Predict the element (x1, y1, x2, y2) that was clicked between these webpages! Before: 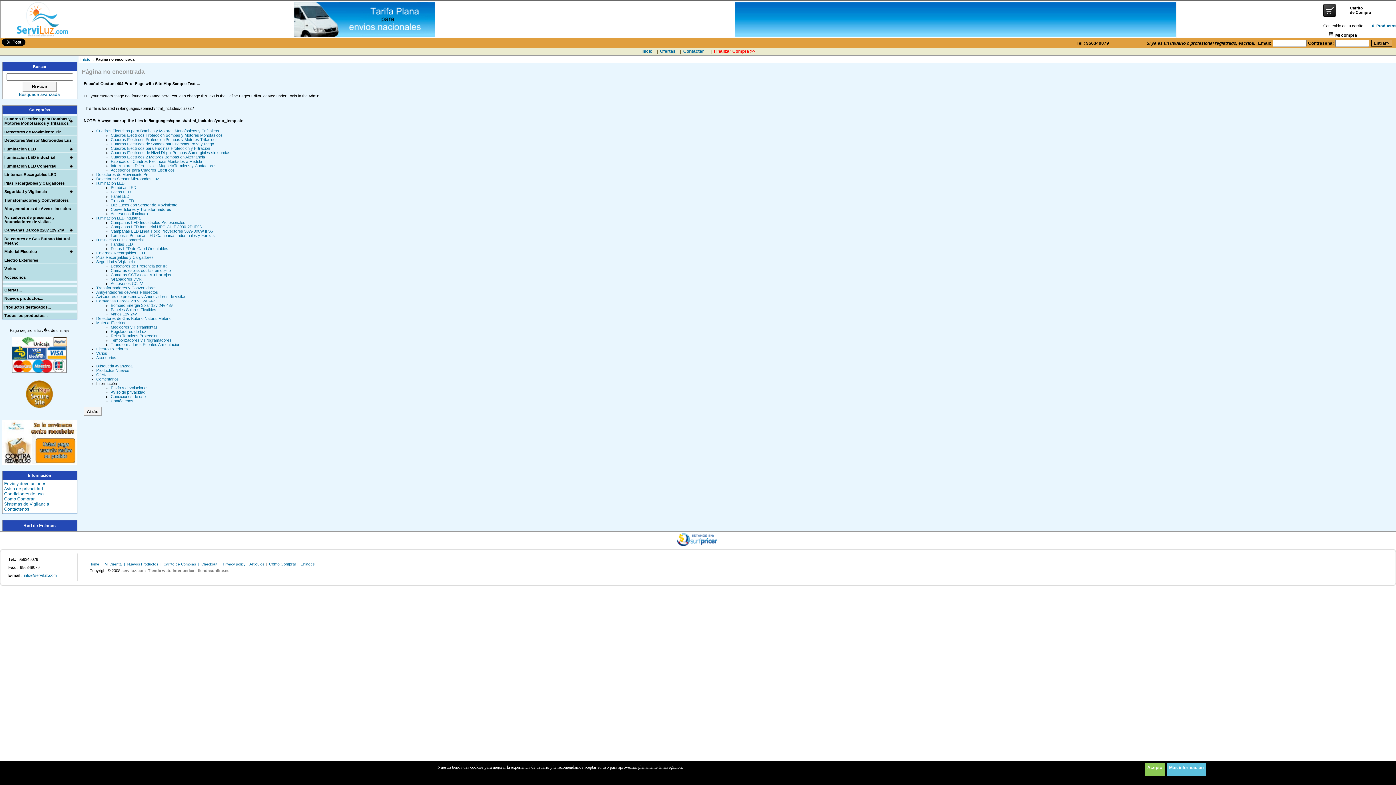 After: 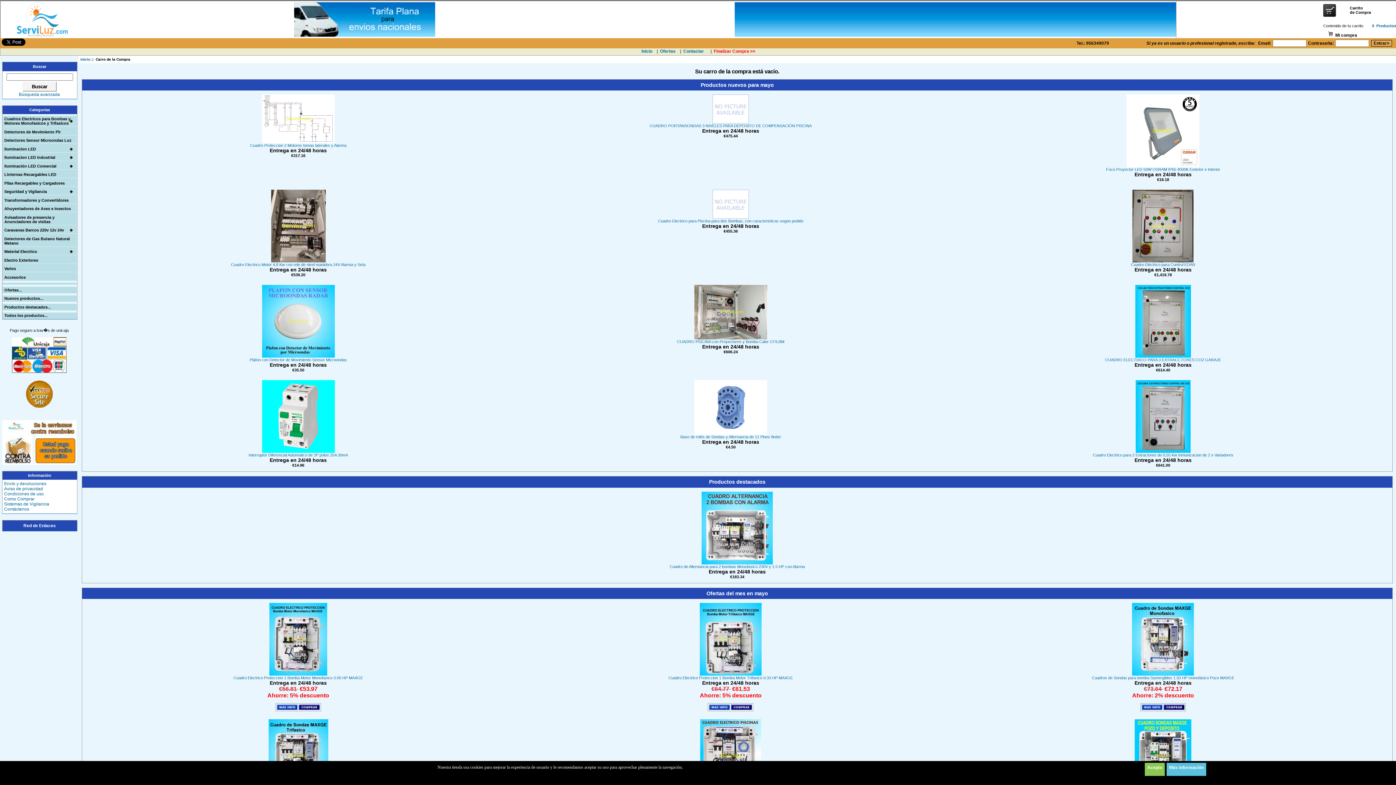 Action: bbox: (1335, 32, 1357, 37) label: Mi compra